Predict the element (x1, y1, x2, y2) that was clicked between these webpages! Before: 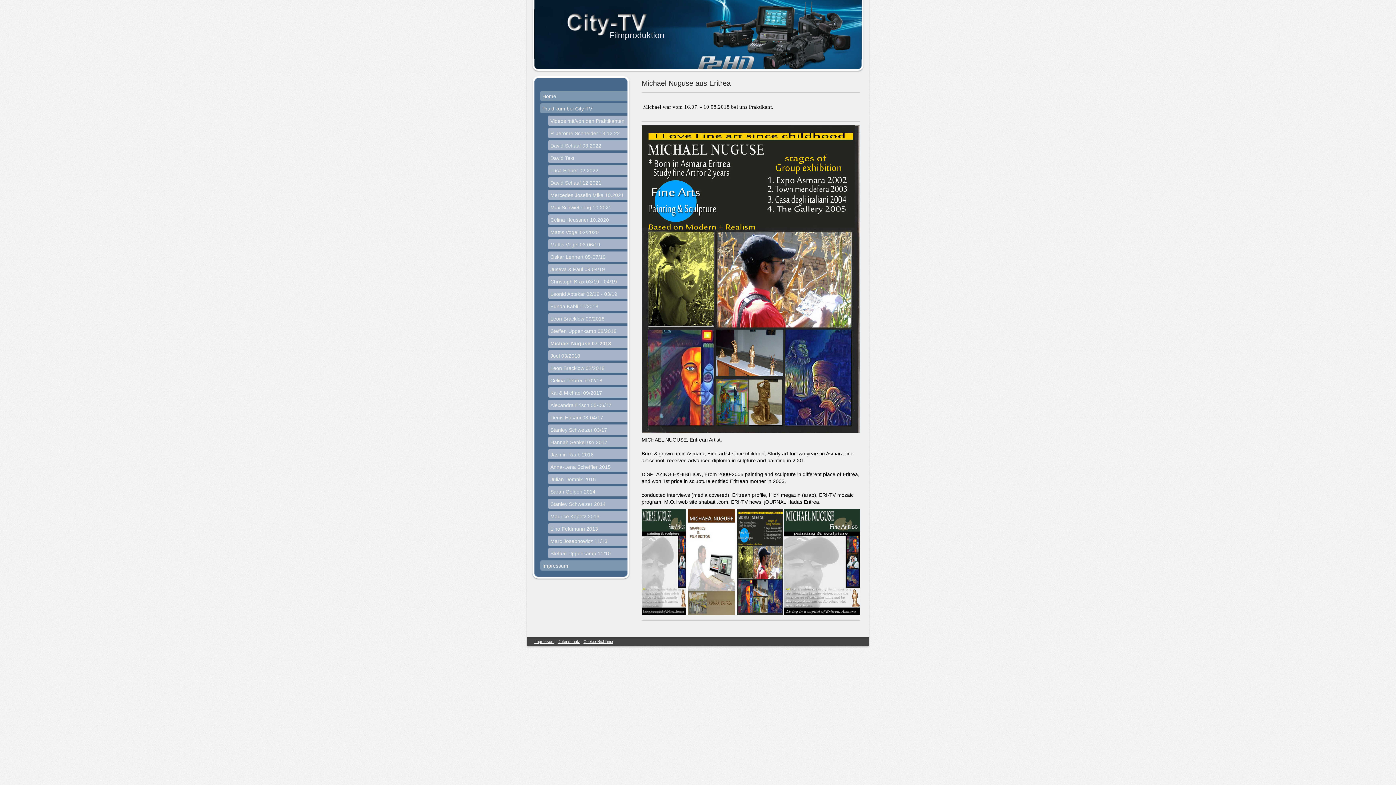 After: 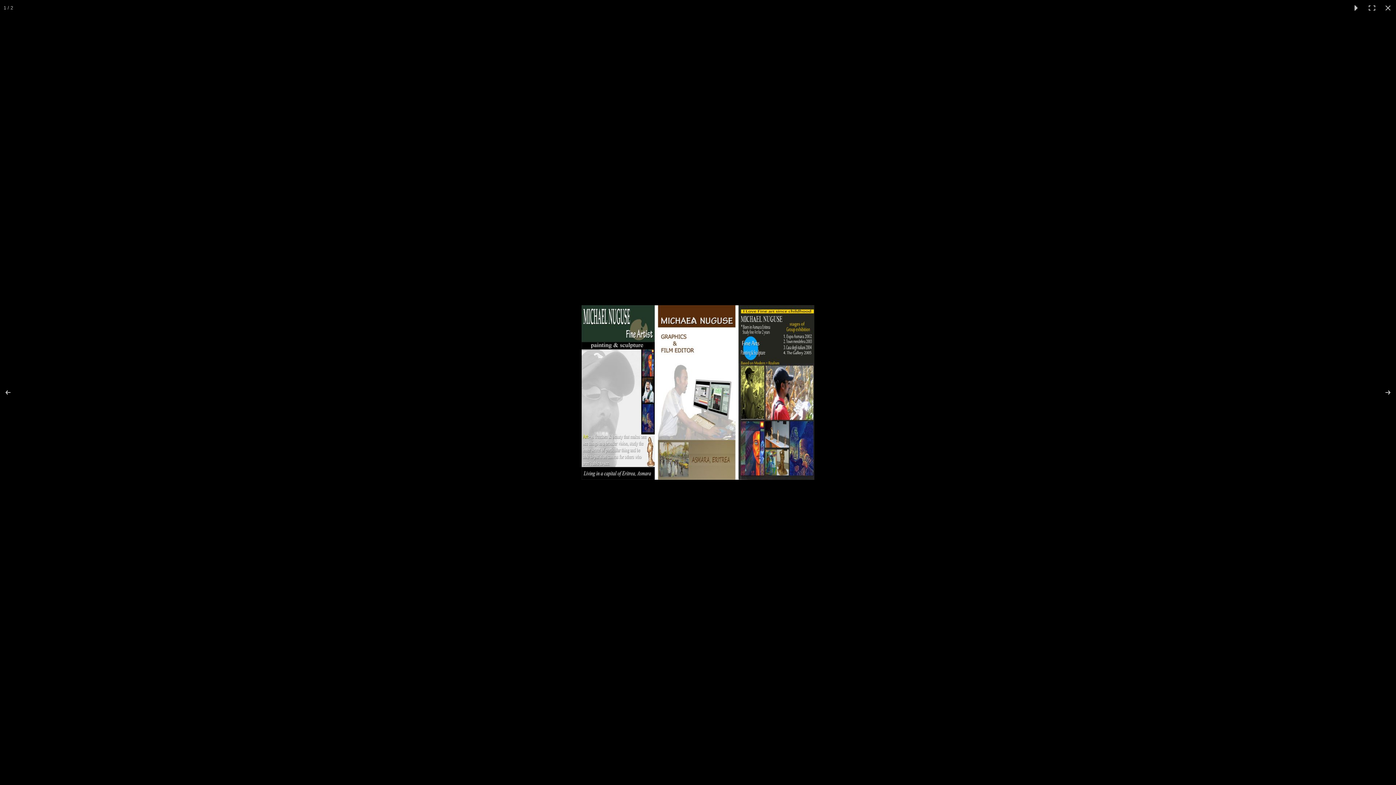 Action: bbox: (641, 509, 784, 615)